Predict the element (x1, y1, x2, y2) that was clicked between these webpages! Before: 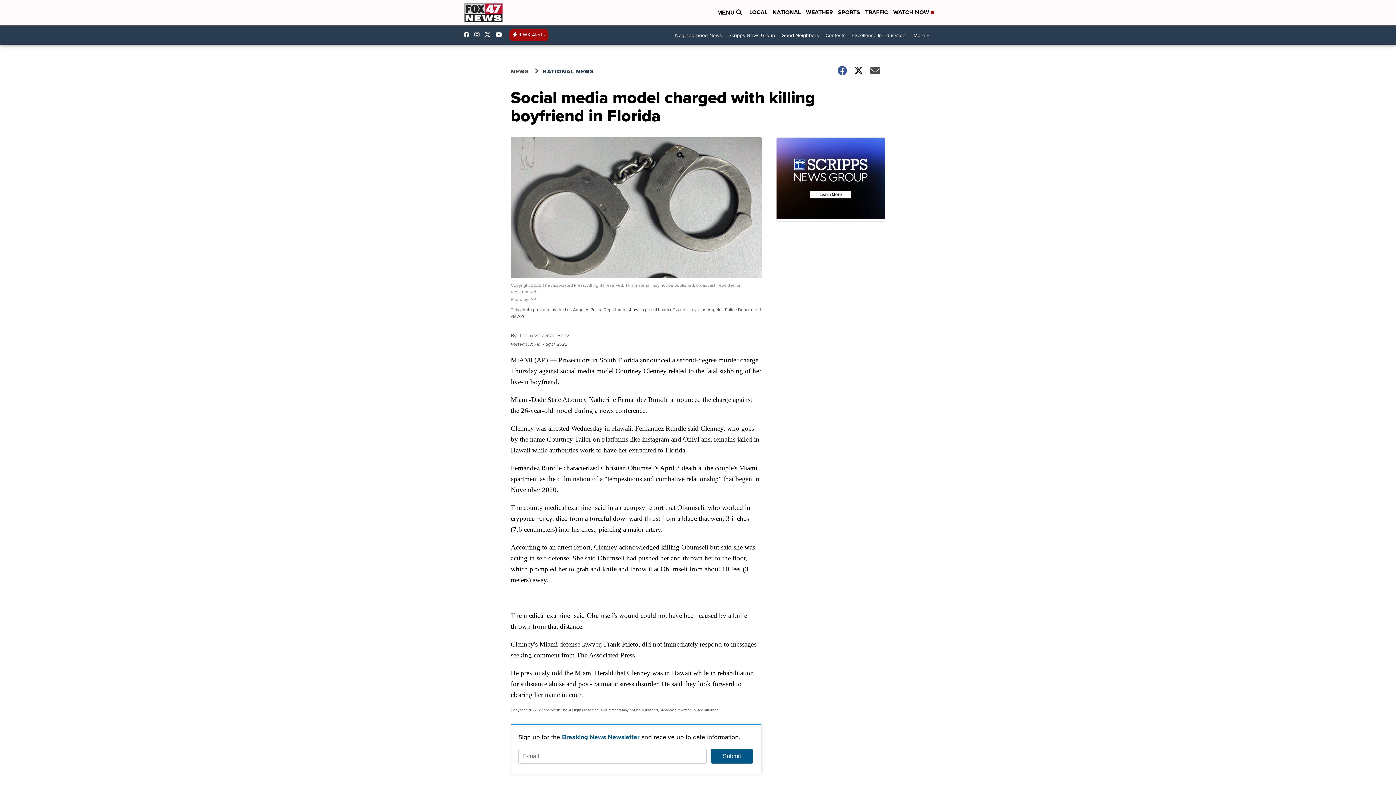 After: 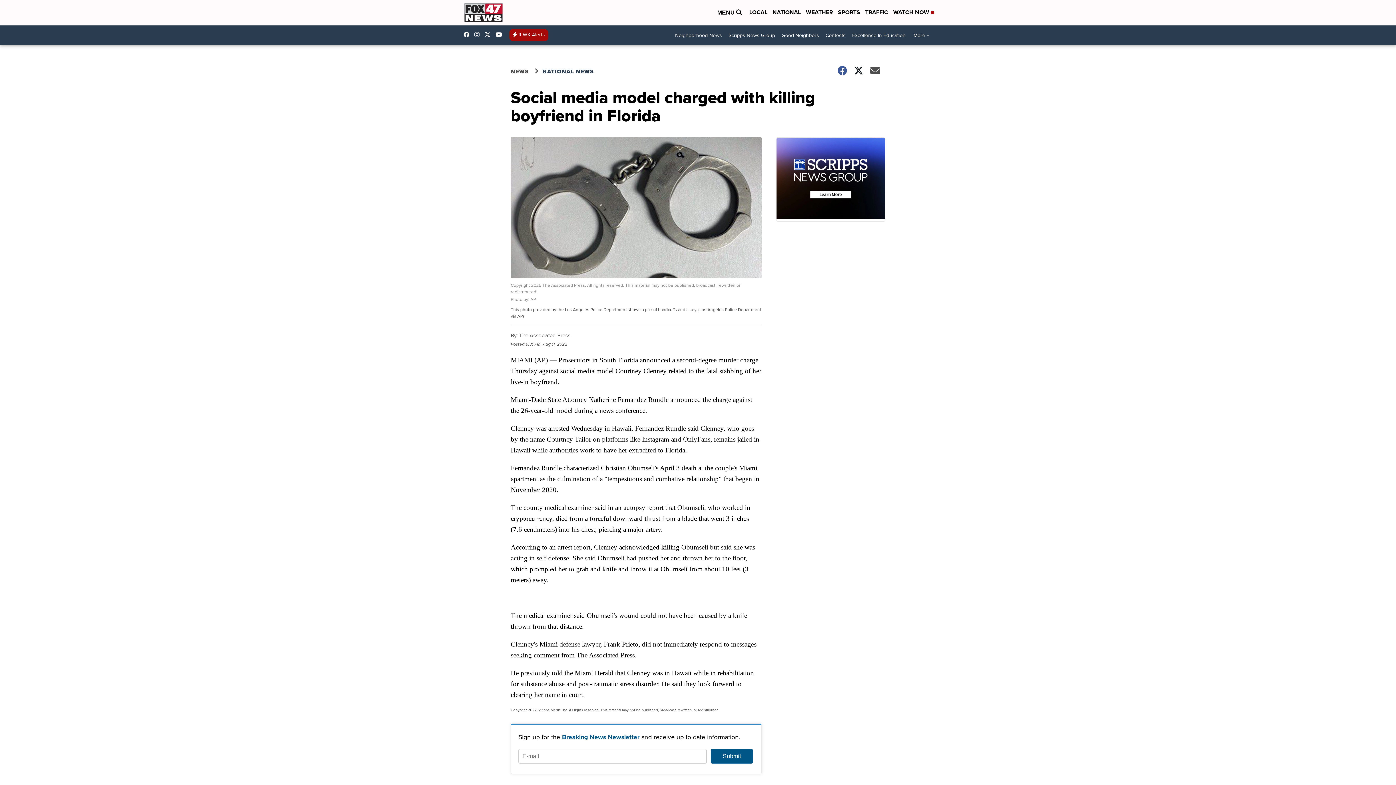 Action: bbox: (484, 31, 494, 37) label: Visit our twitter account